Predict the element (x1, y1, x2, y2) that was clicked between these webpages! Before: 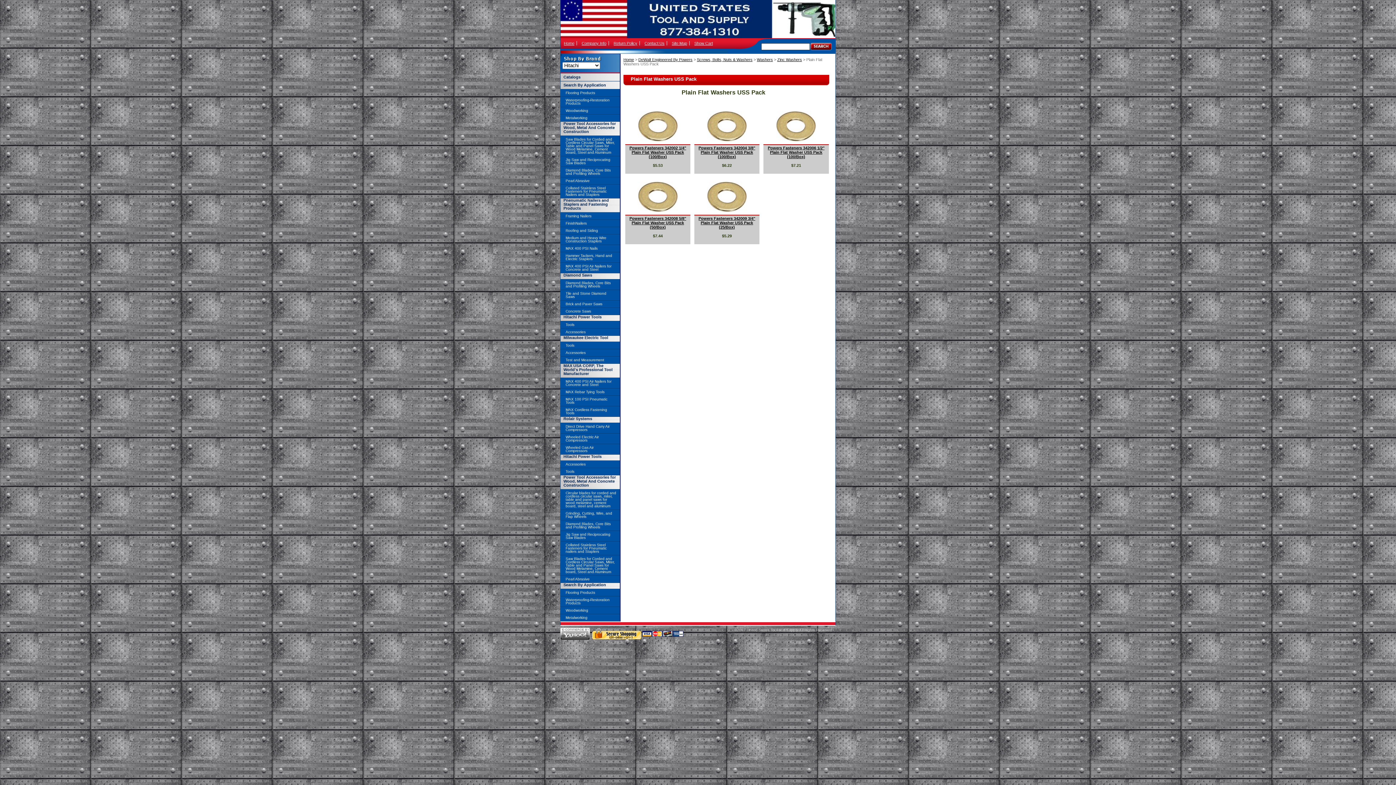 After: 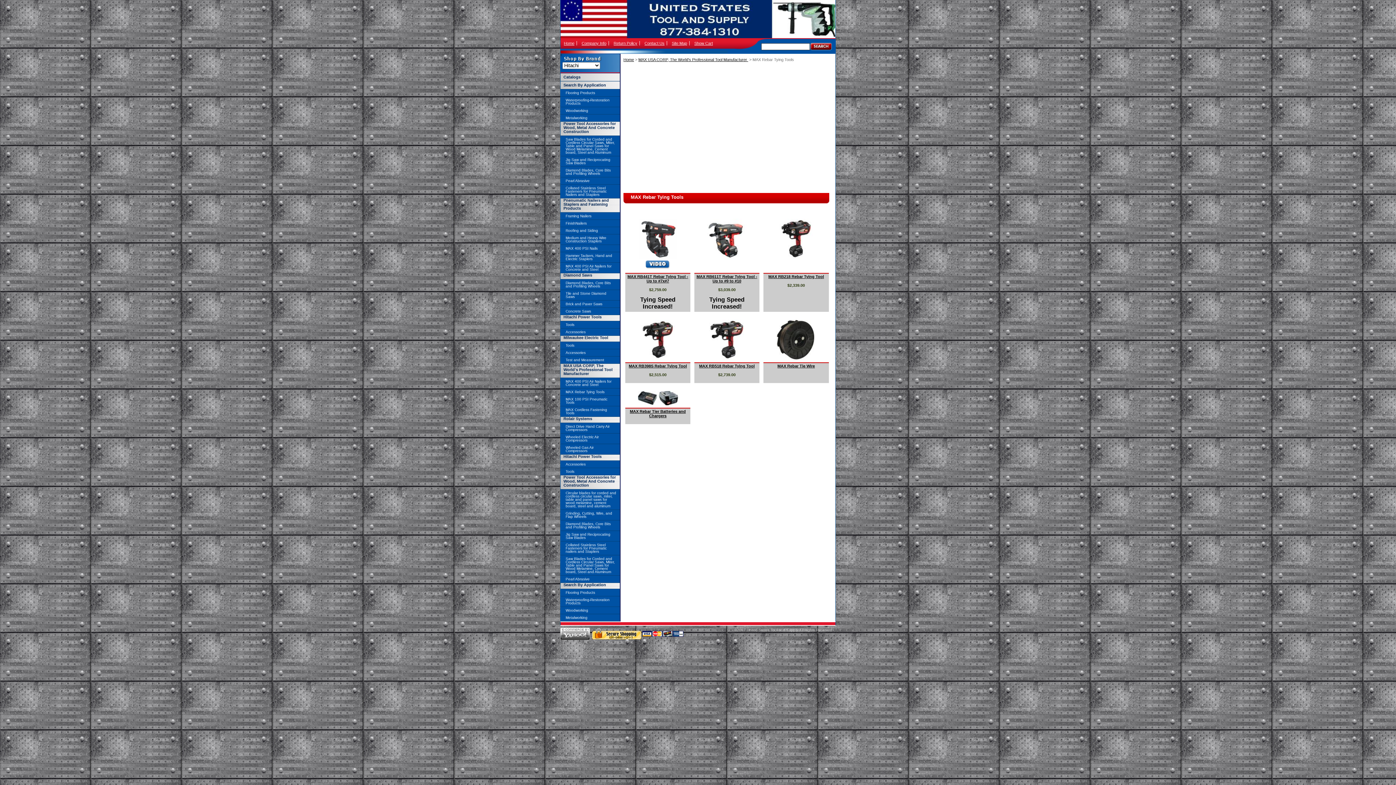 Action: label: MAX Rebar Tying Tools bbox: (560, 388, 620, 395)